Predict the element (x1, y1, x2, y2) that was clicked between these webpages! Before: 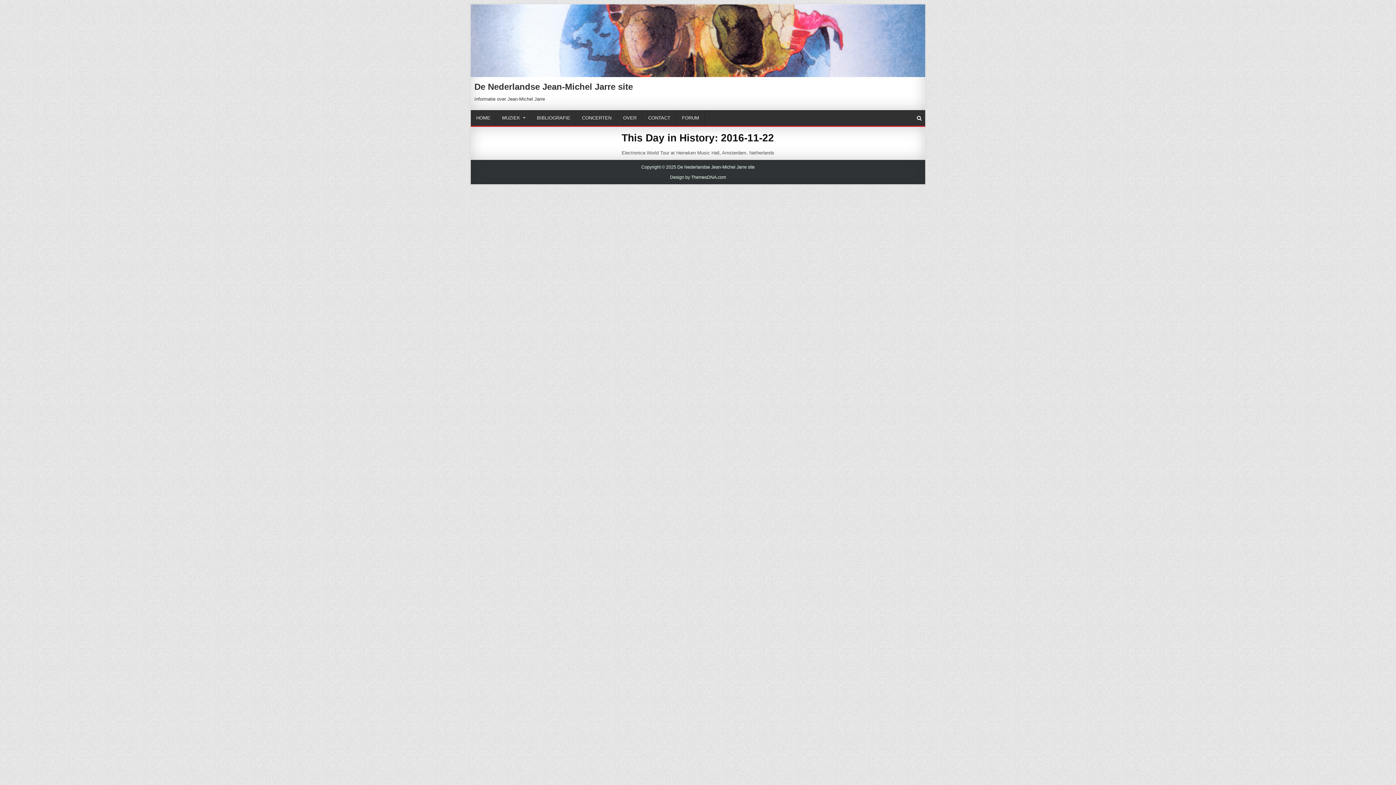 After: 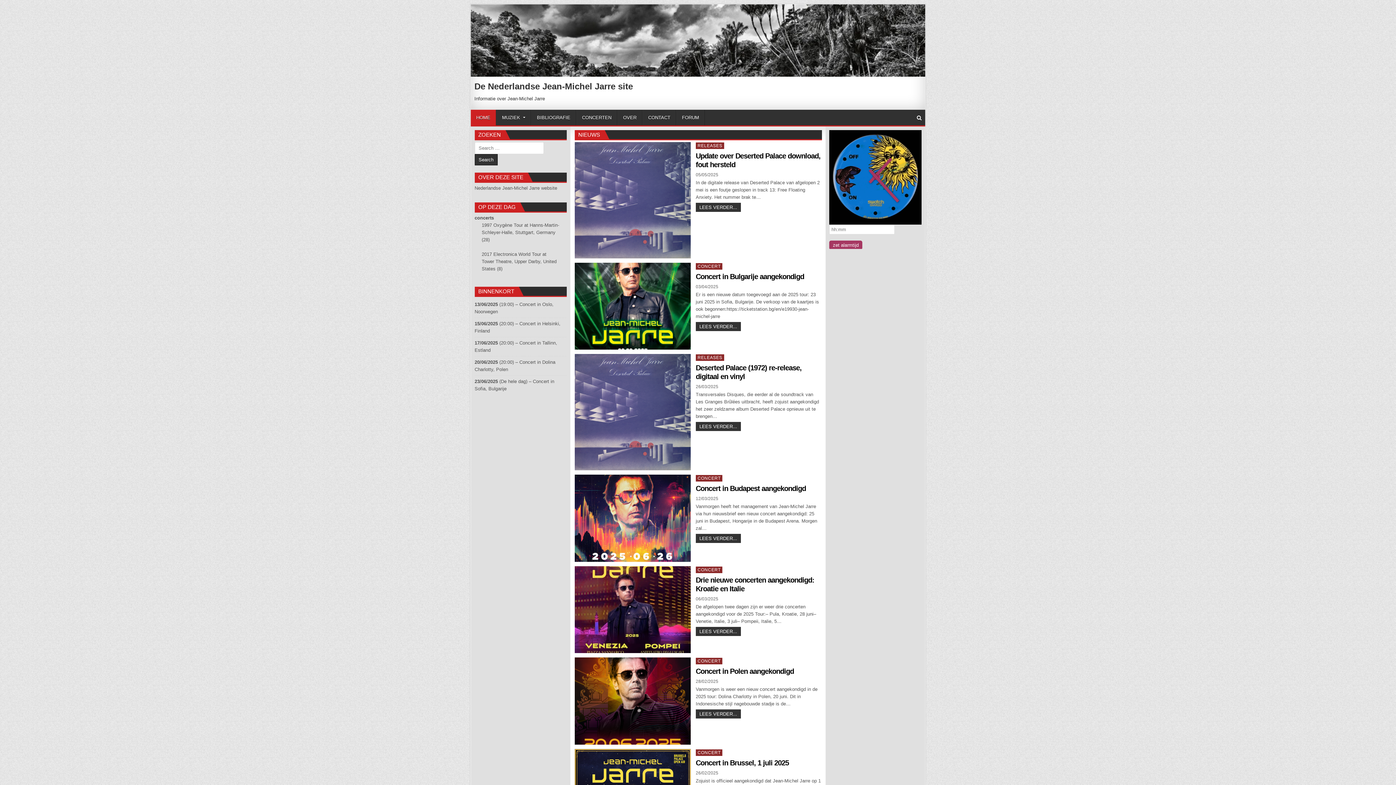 Action: bbox: (470, 4, 925, 77)